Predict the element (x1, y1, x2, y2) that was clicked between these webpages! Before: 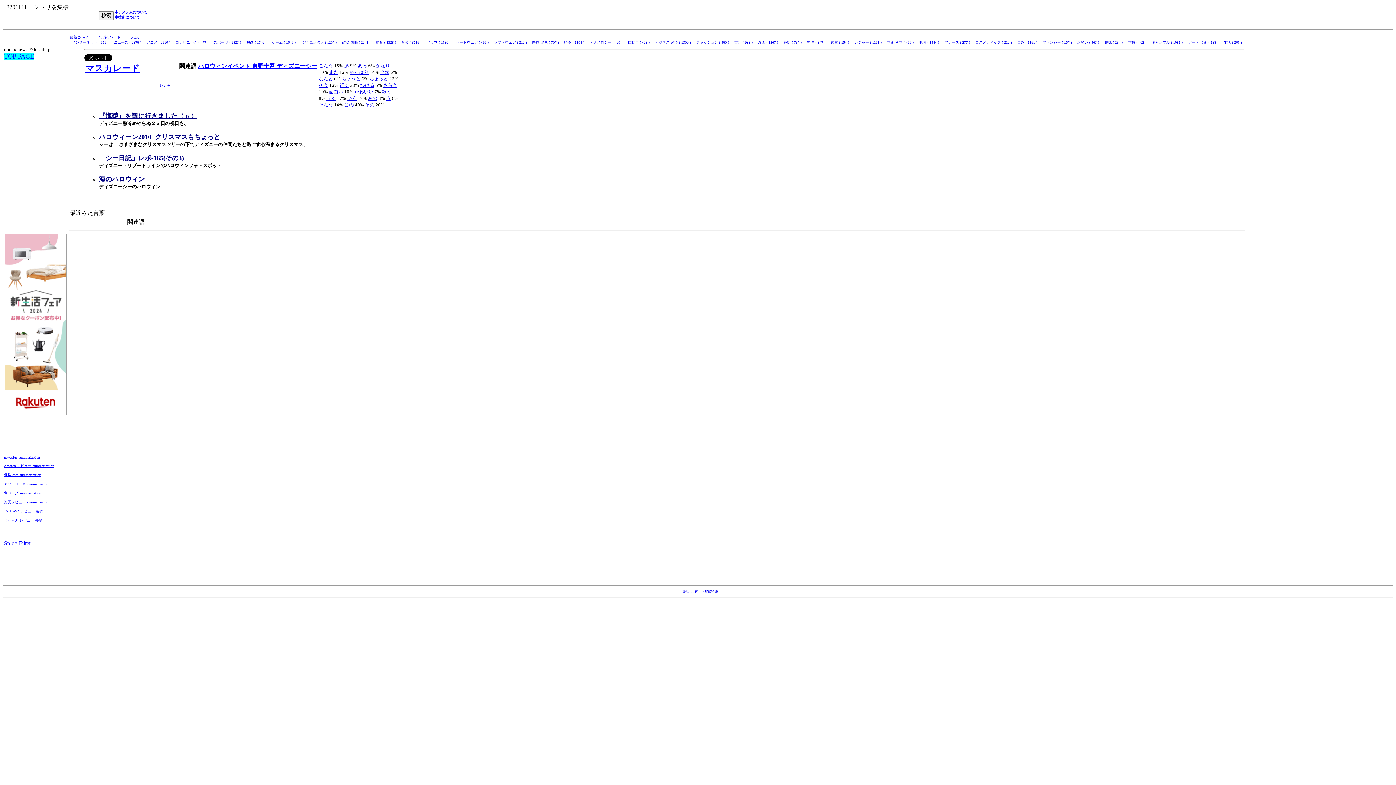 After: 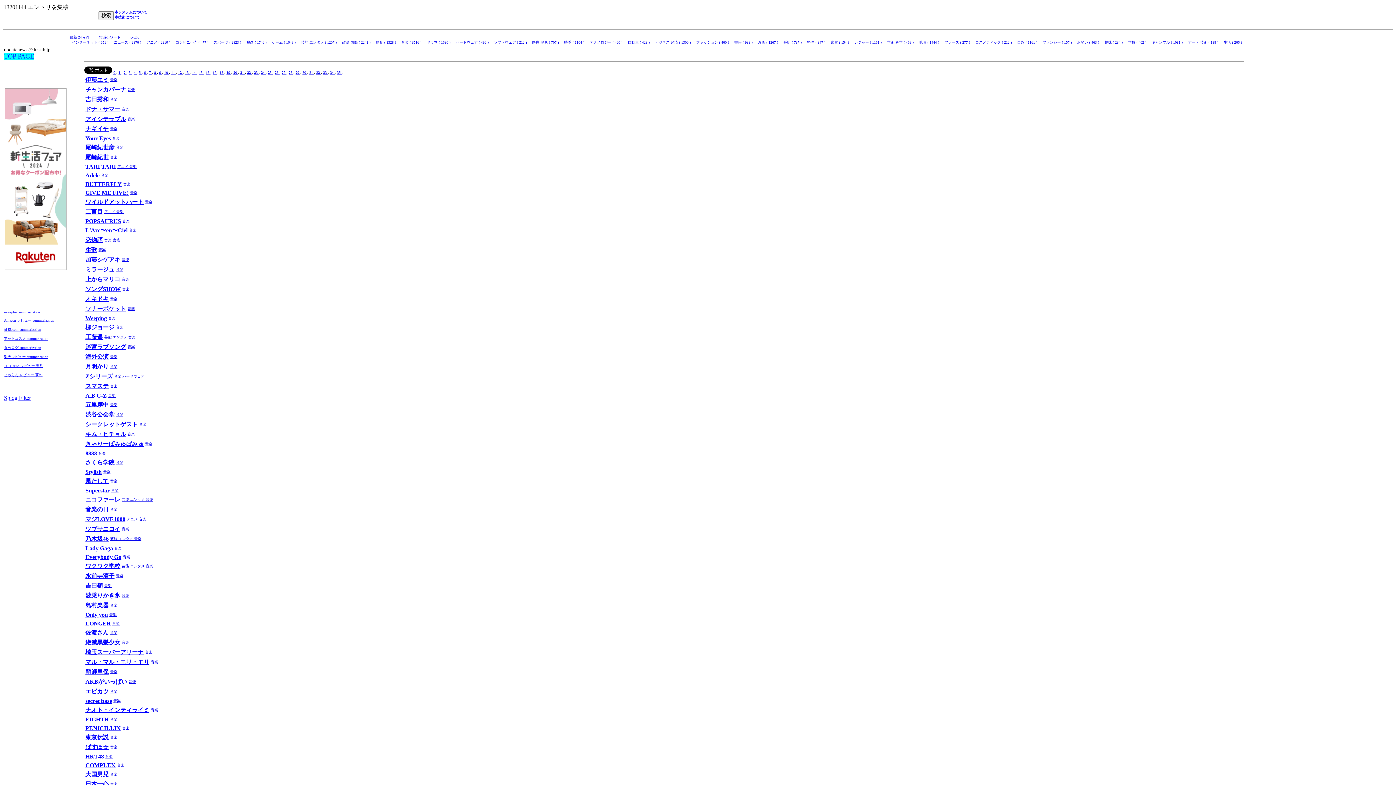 Action: label: 音楽 ( 3516 )  bbox: (401, 40, 422, 44)